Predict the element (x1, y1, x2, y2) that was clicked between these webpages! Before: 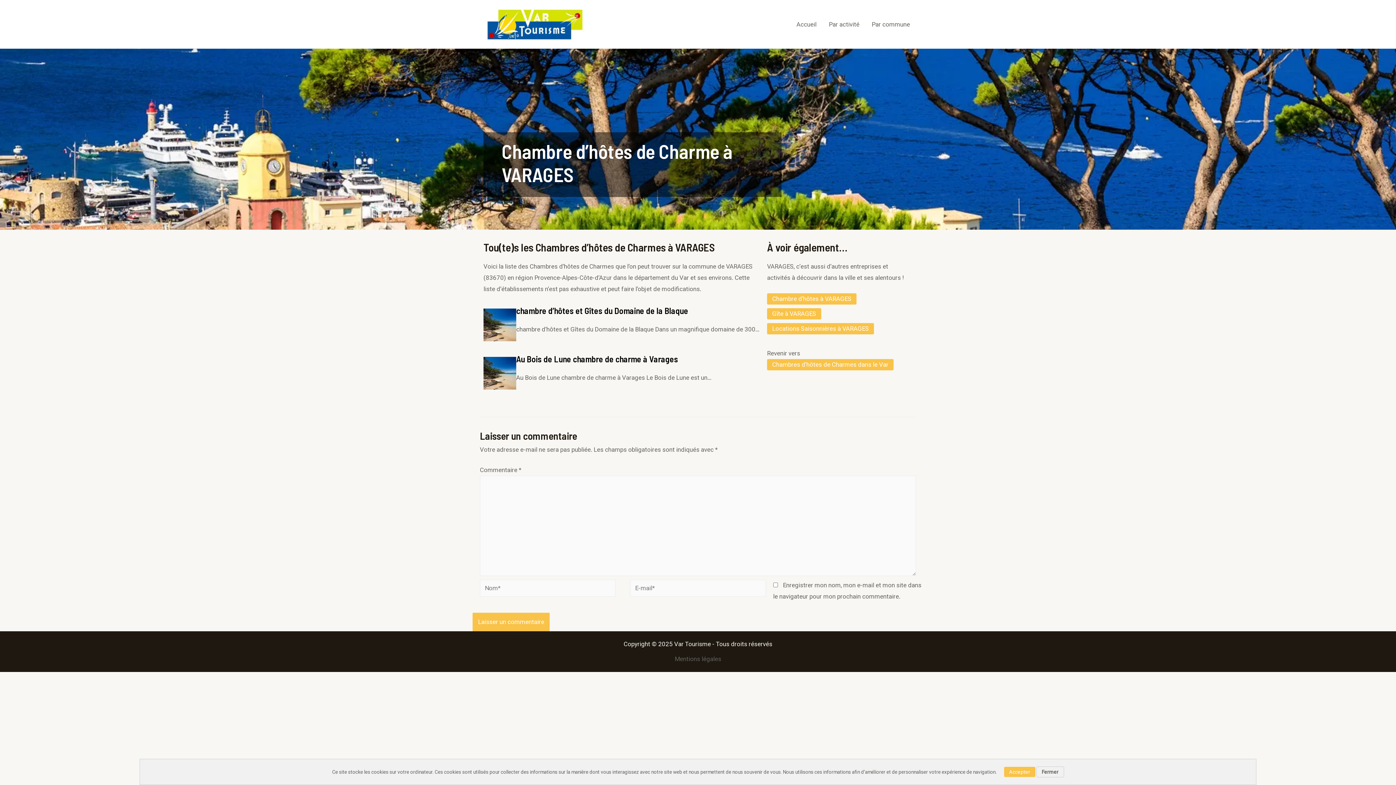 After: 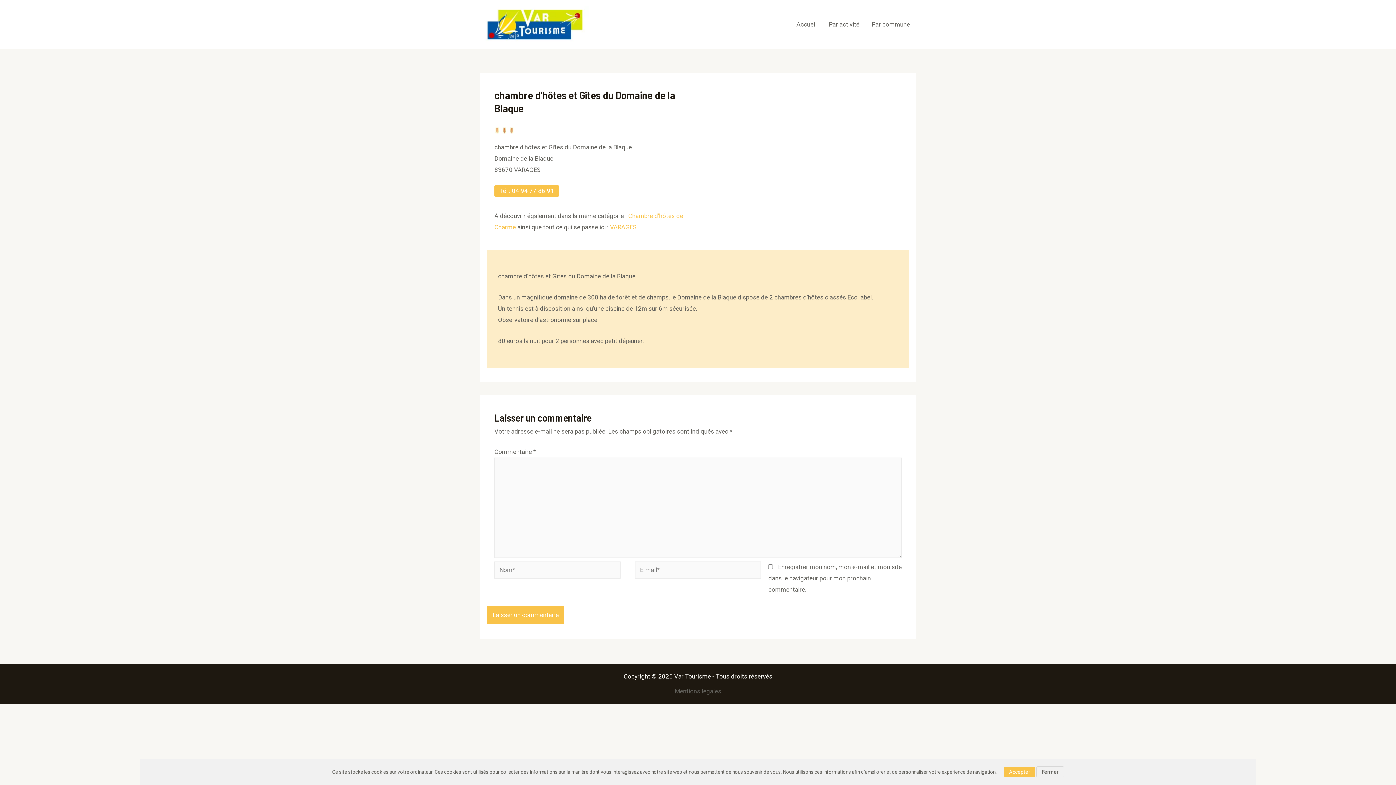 Action: bbox: (516, 305, 688, 316) label: chambre d’hôtes et Gîtes du Domaine de la Blaque